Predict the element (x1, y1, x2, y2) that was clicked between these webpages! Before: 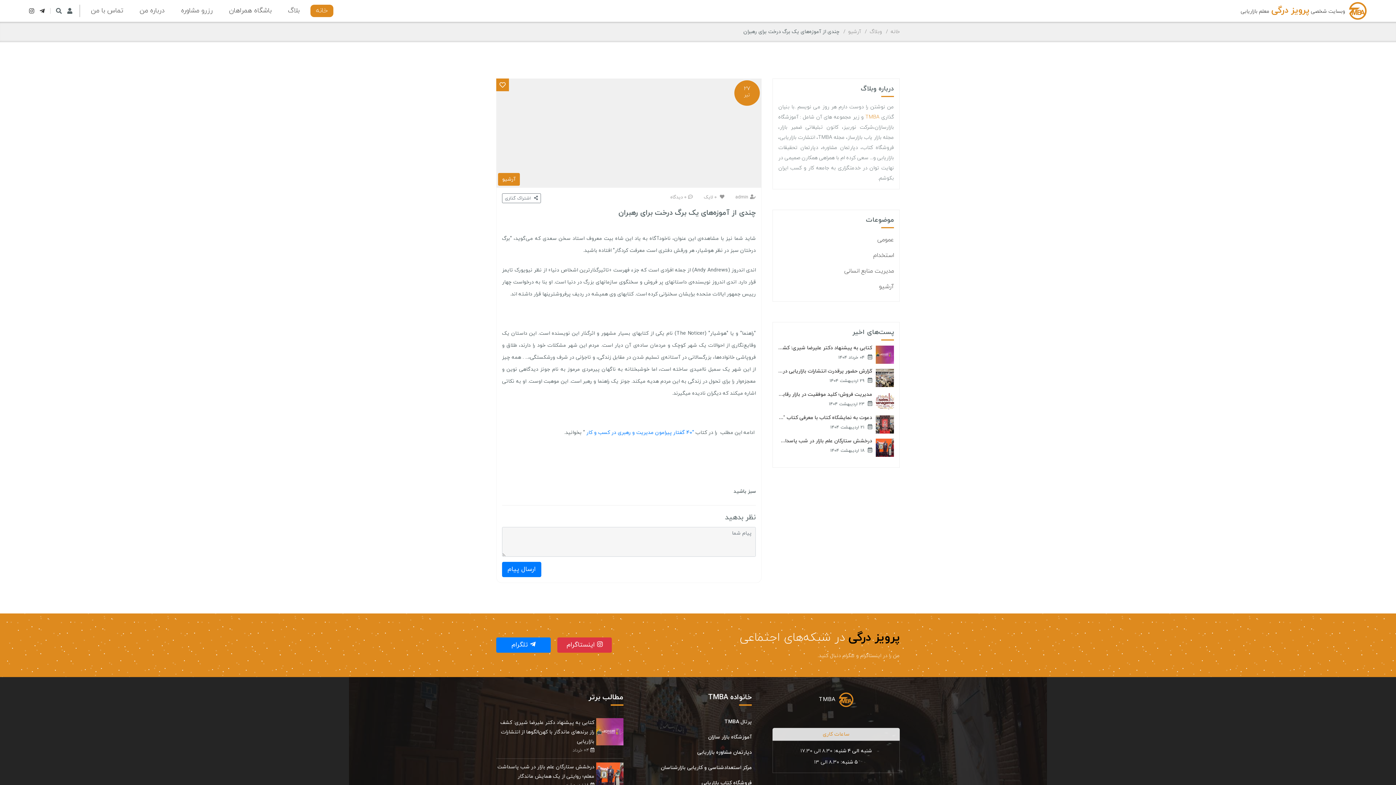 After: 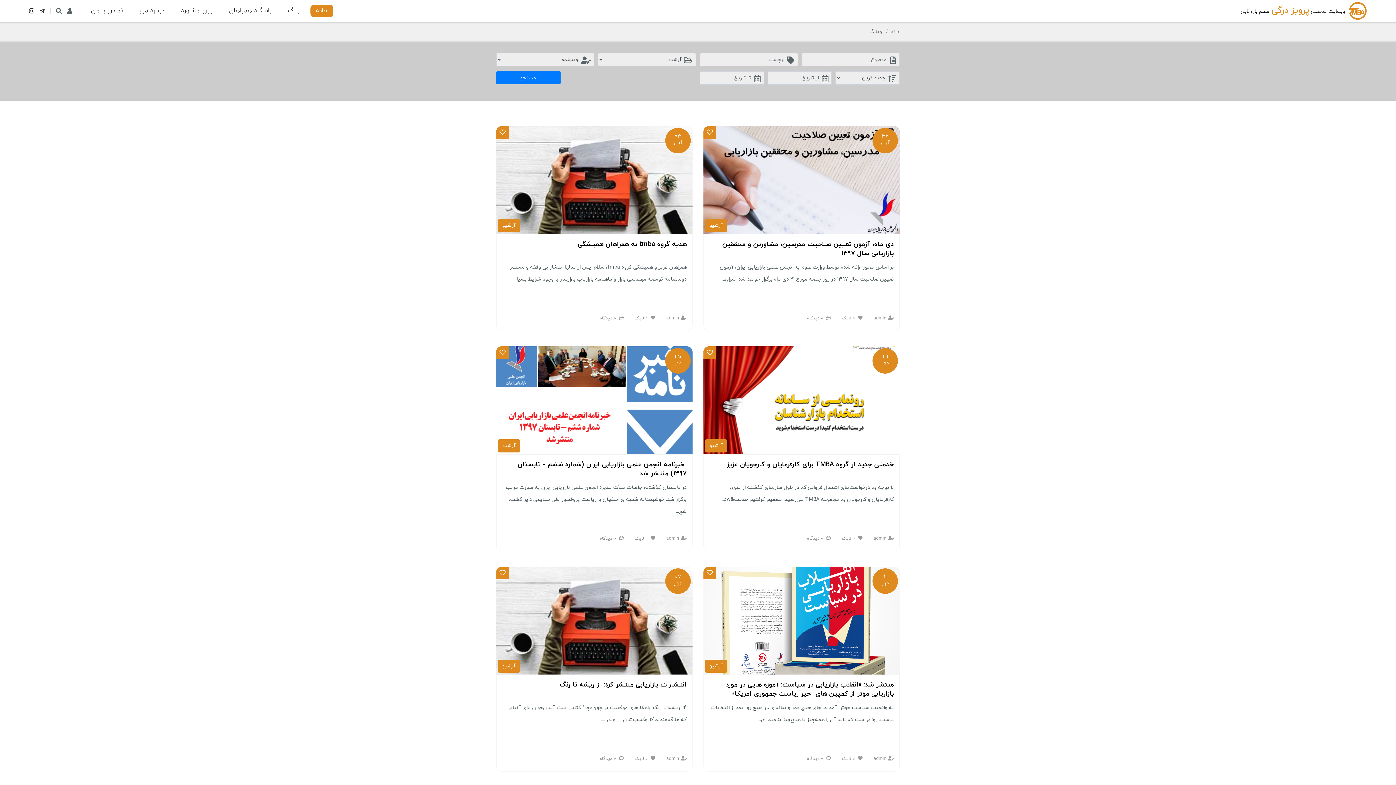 Action: bbox: (498, 172, 520, 185) label: آرشیو